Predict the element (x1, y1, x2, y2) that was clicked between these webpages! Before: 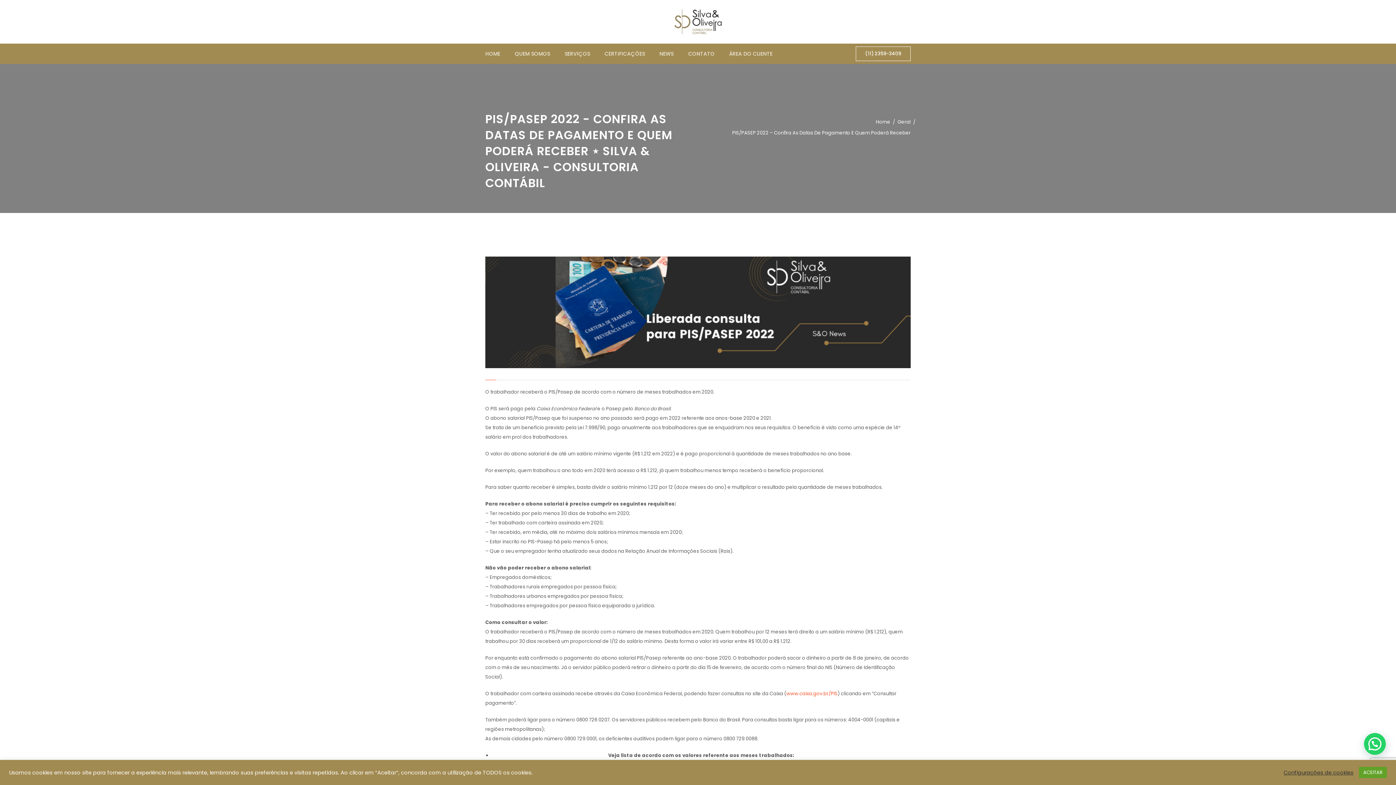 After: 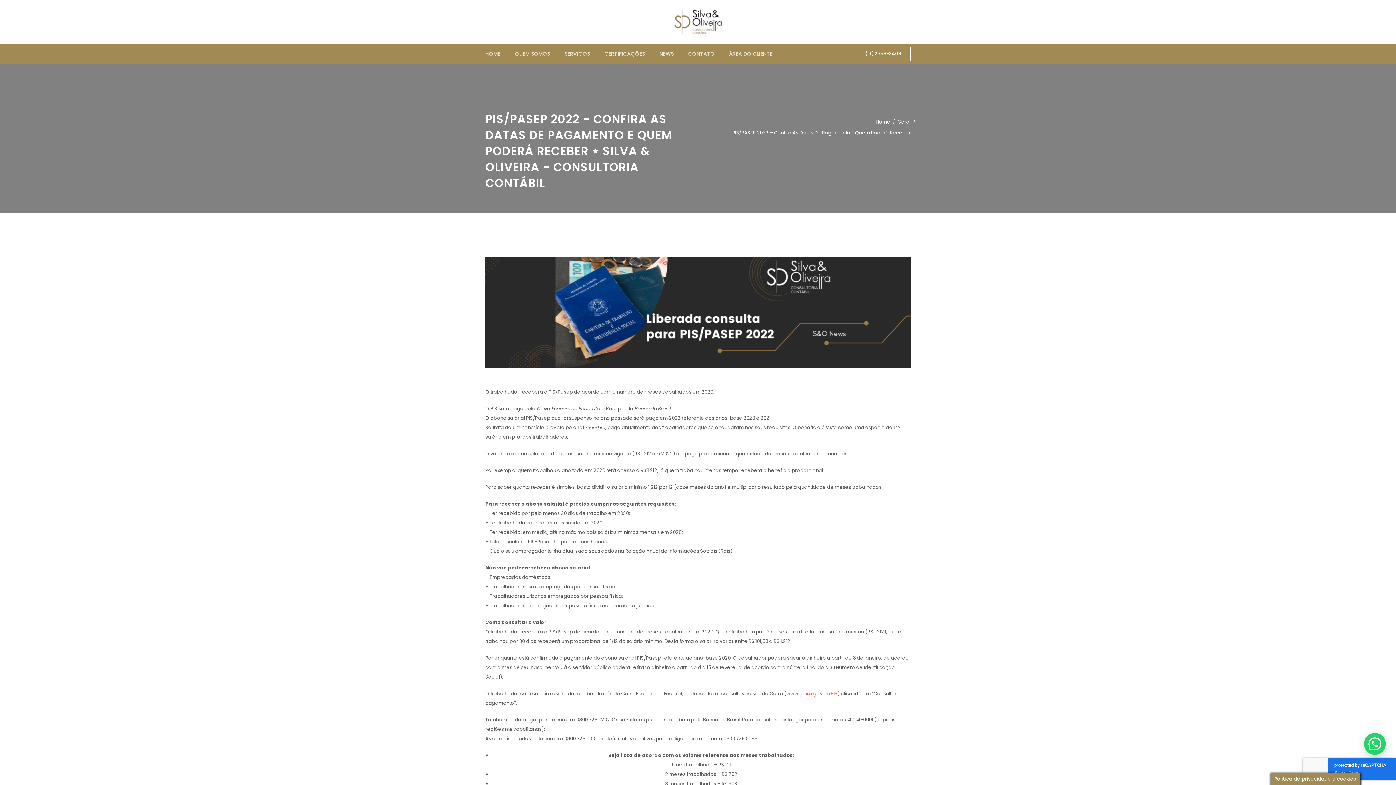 Action: label: ACEITAR bbox: (1359, 767, 1387, 778)